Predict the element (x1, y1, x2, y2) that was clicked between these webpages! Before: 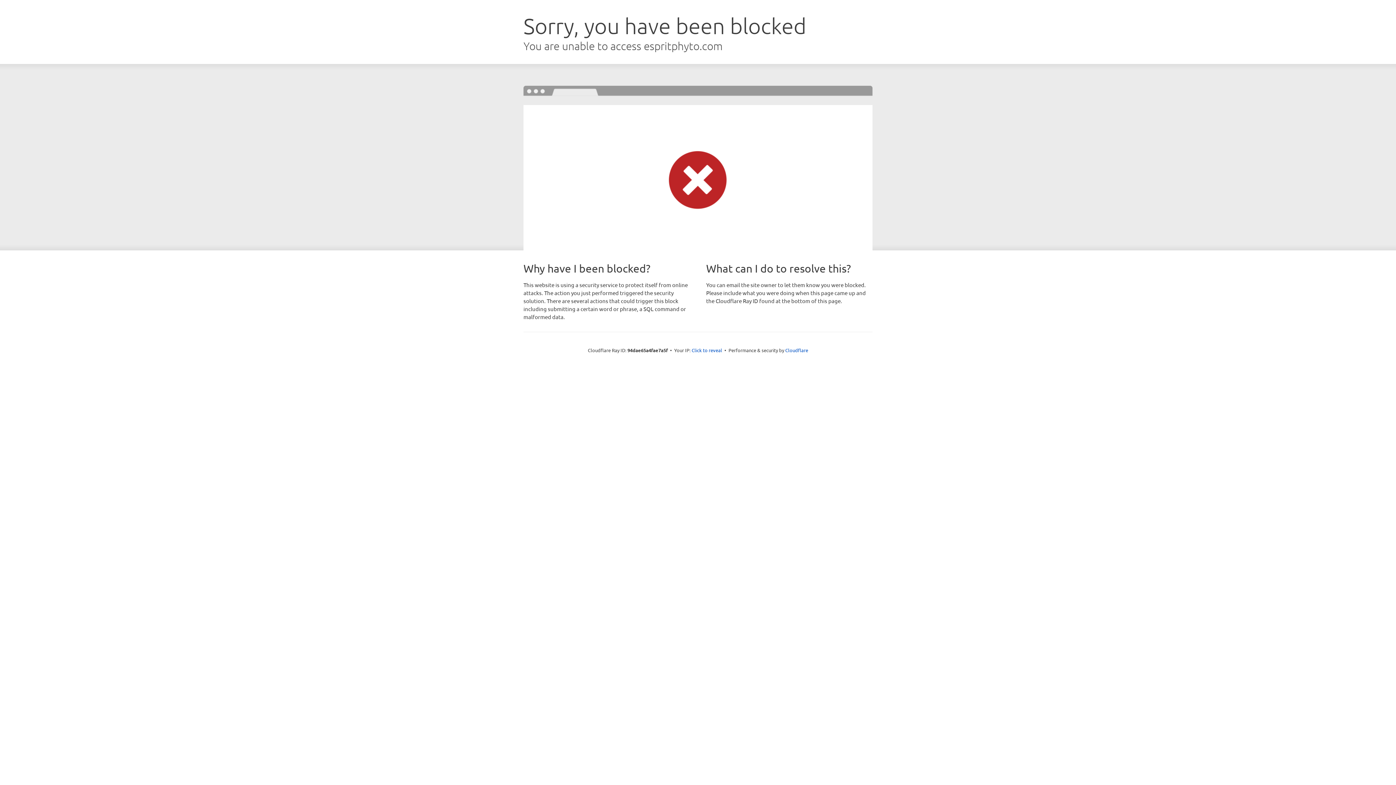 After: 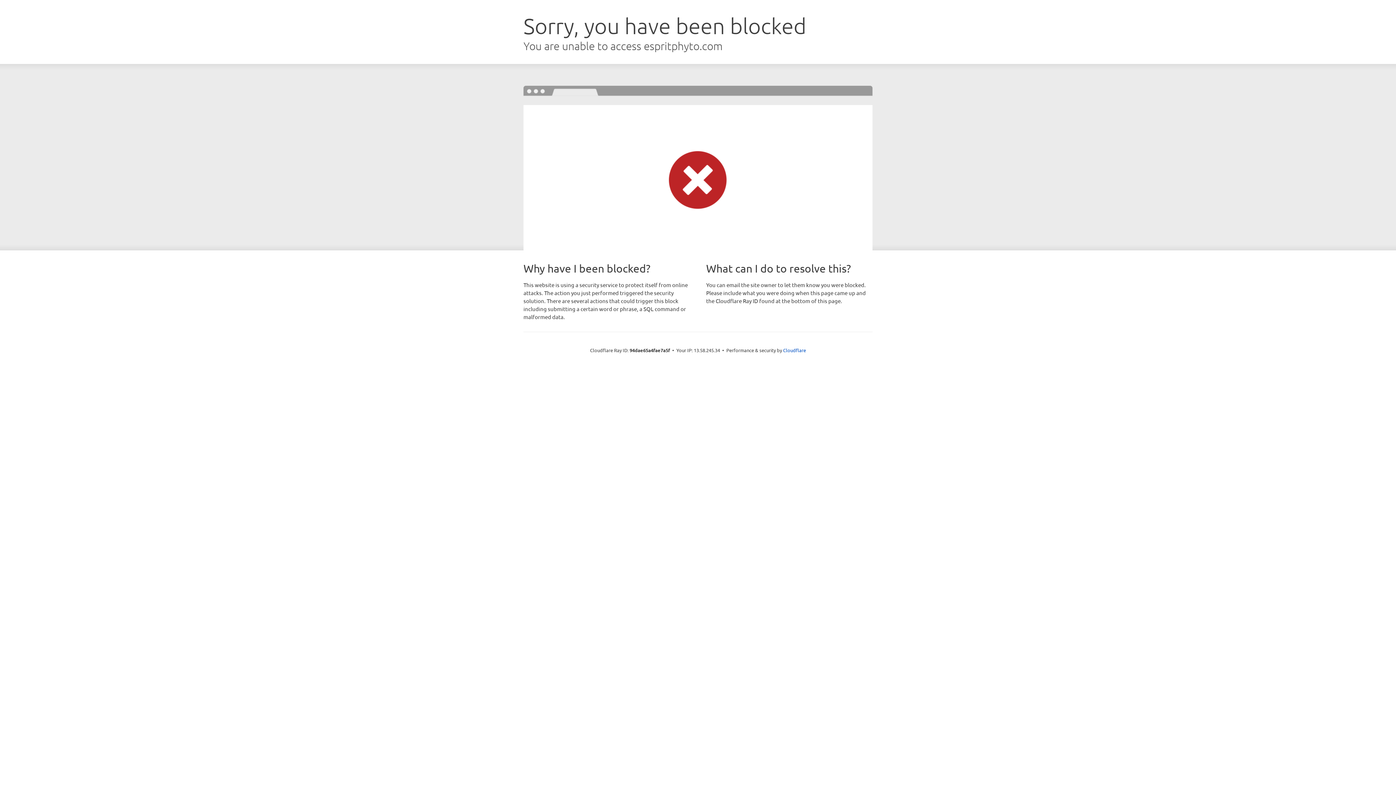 Action: bbox: (691, 346, 722, 353) label: Click to reveal